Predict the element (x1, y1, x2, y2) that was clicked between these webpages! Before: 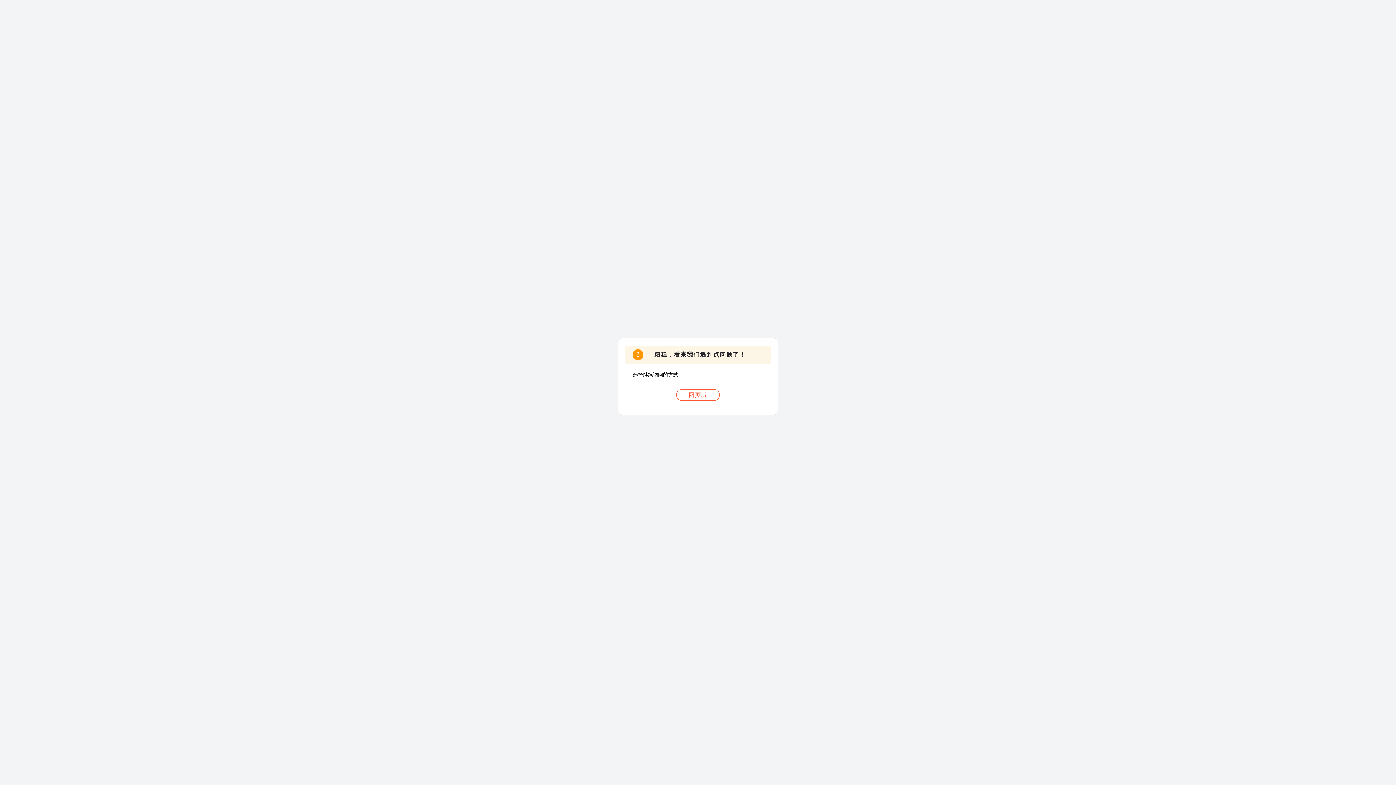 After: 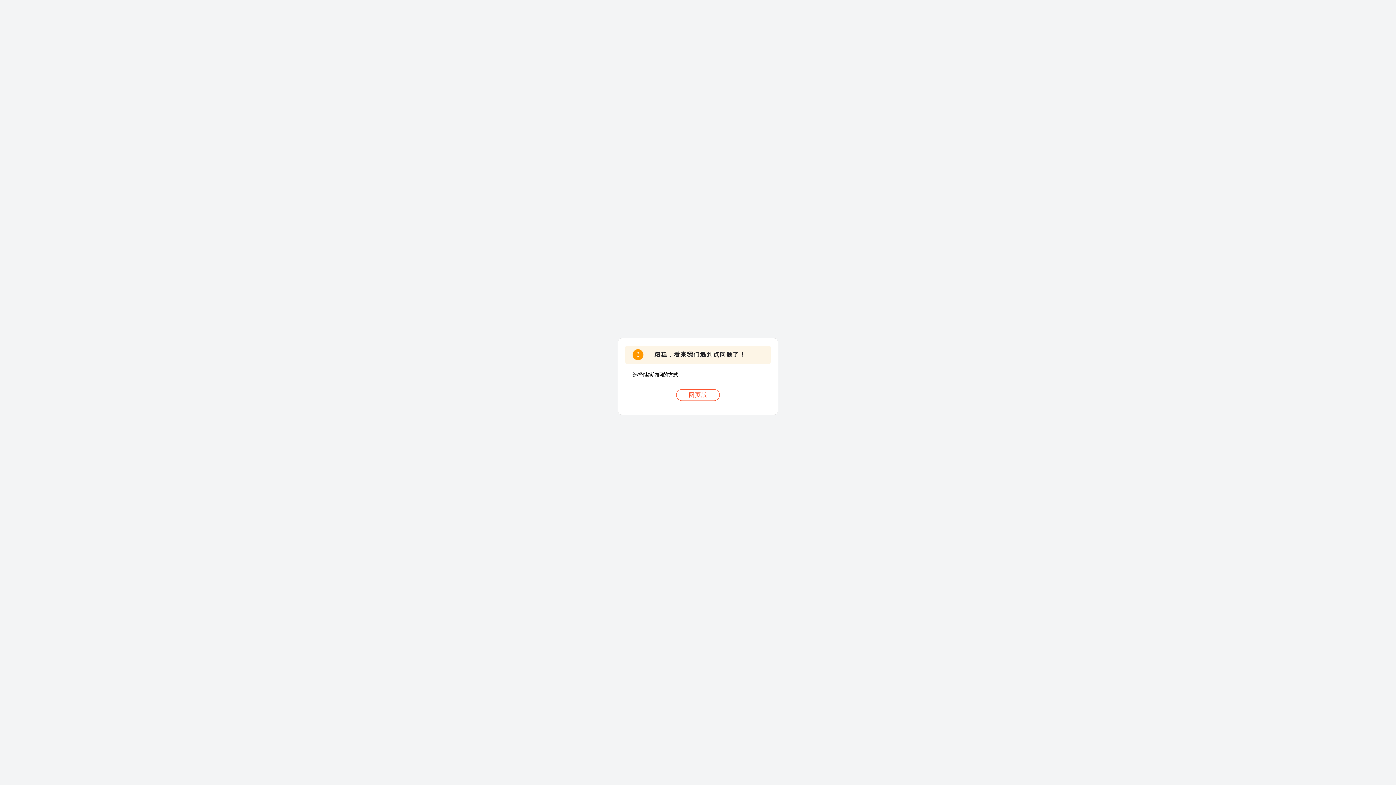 Action: label: 网页版 bbox: (676, 389, 720, 401)